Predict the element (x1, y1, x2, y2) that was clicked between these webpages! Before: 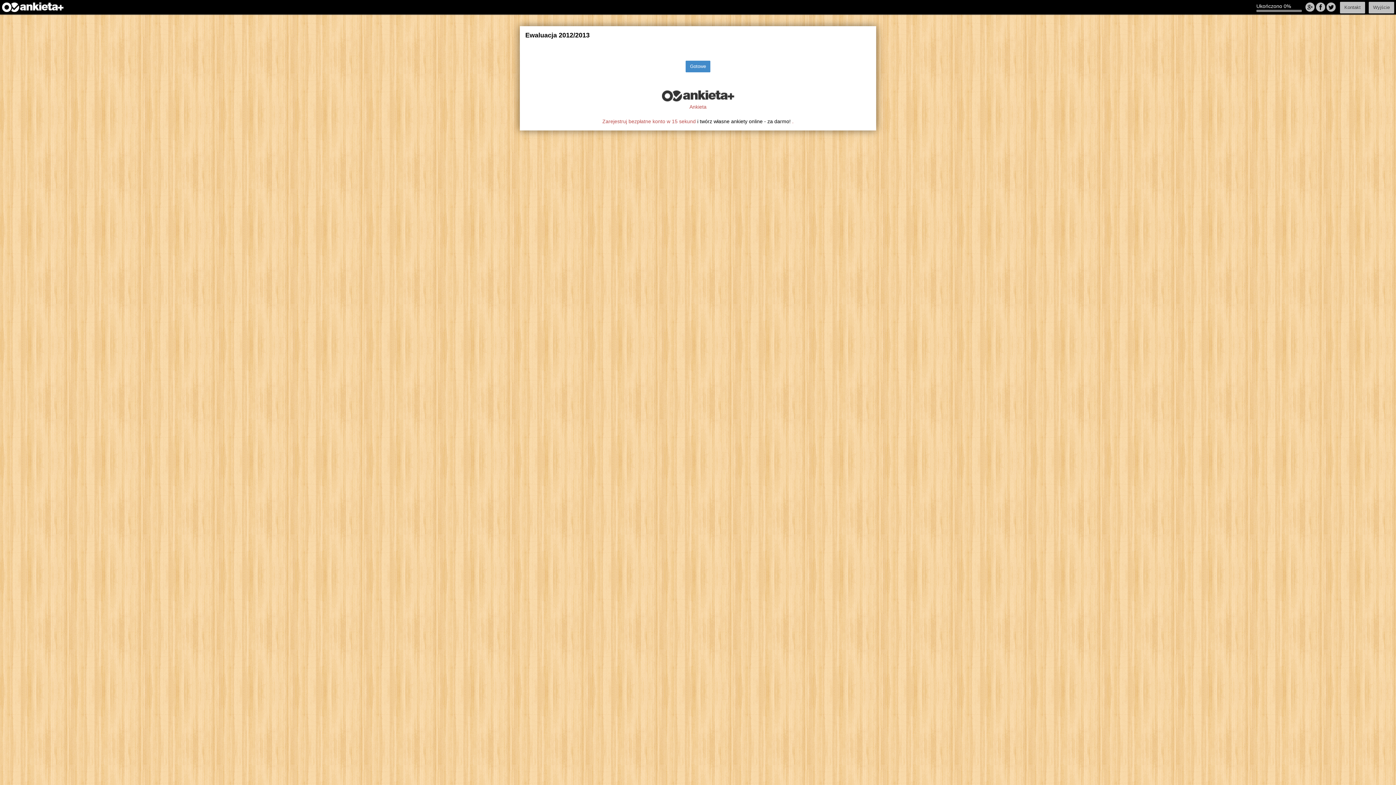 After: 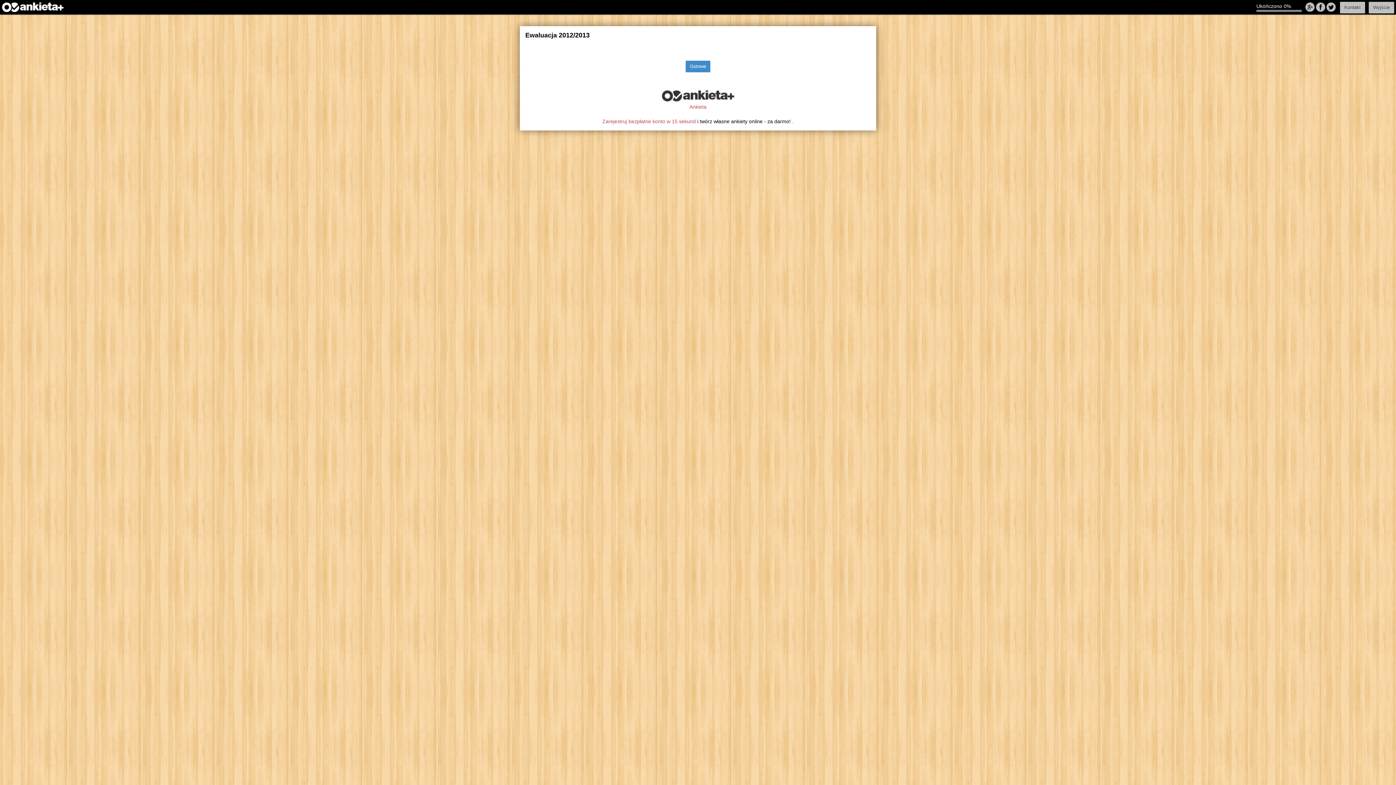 Action: bbox: (1326, 1, 1336, 13)